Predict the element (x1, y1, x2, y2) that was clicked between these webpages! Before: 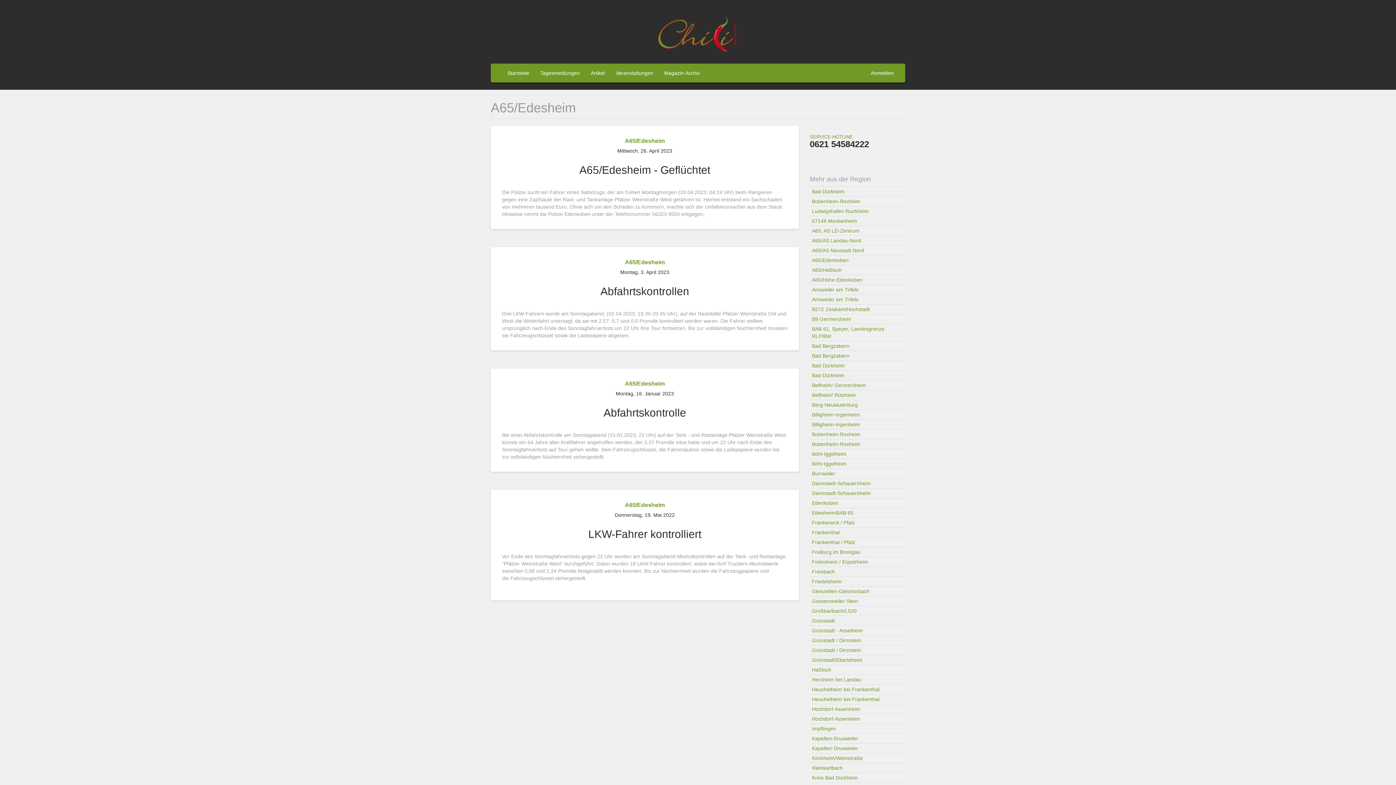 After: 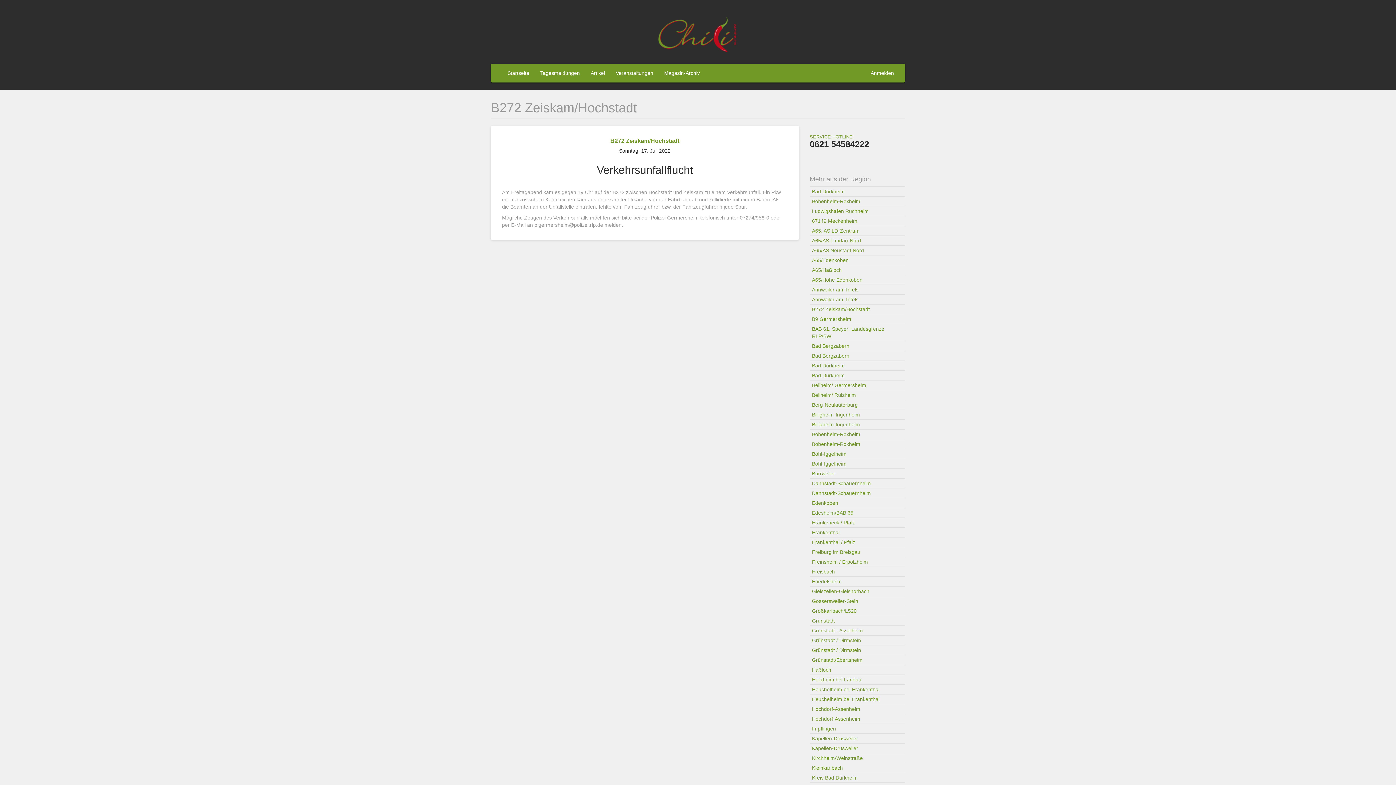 Action: label: B272 Zeiskam/Hochstadt bbox: (810, 304, 905, 314)